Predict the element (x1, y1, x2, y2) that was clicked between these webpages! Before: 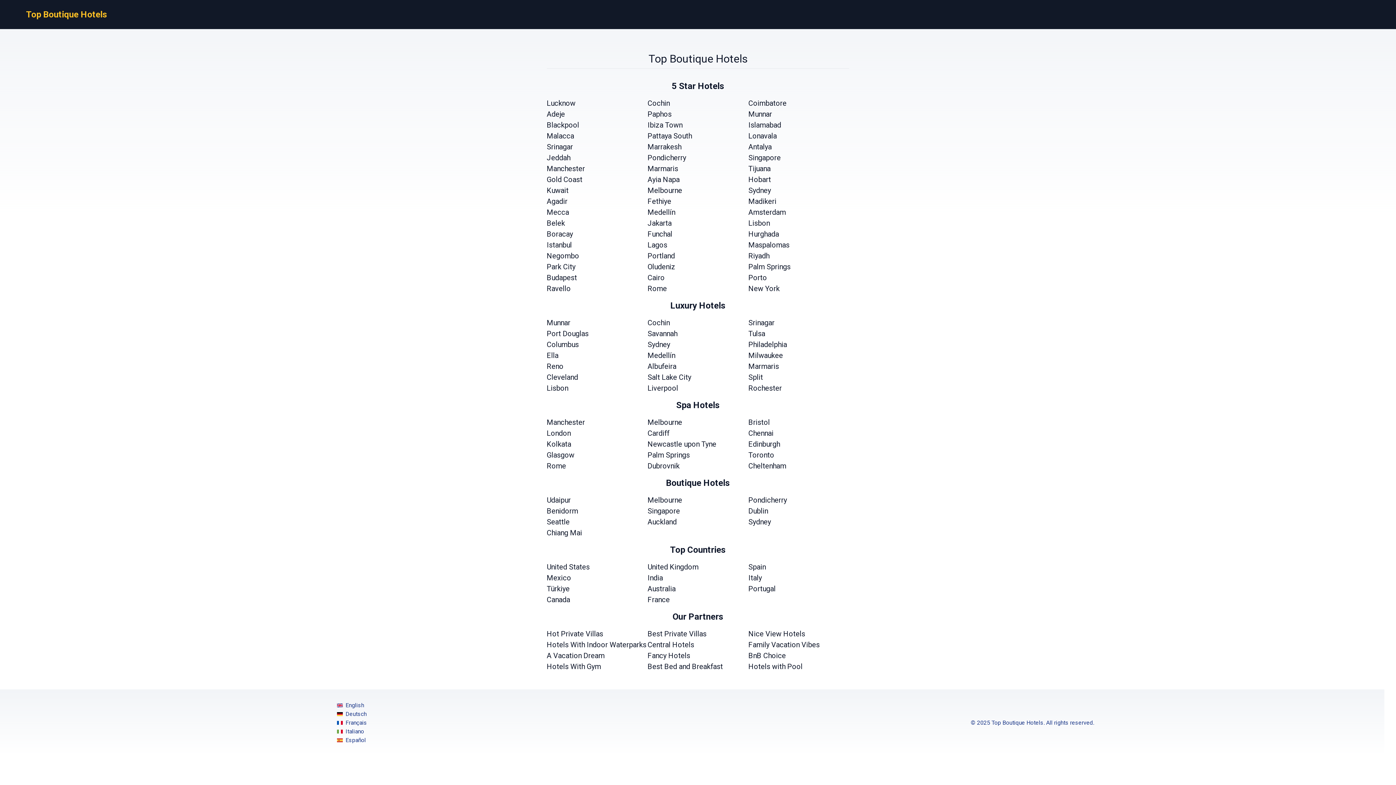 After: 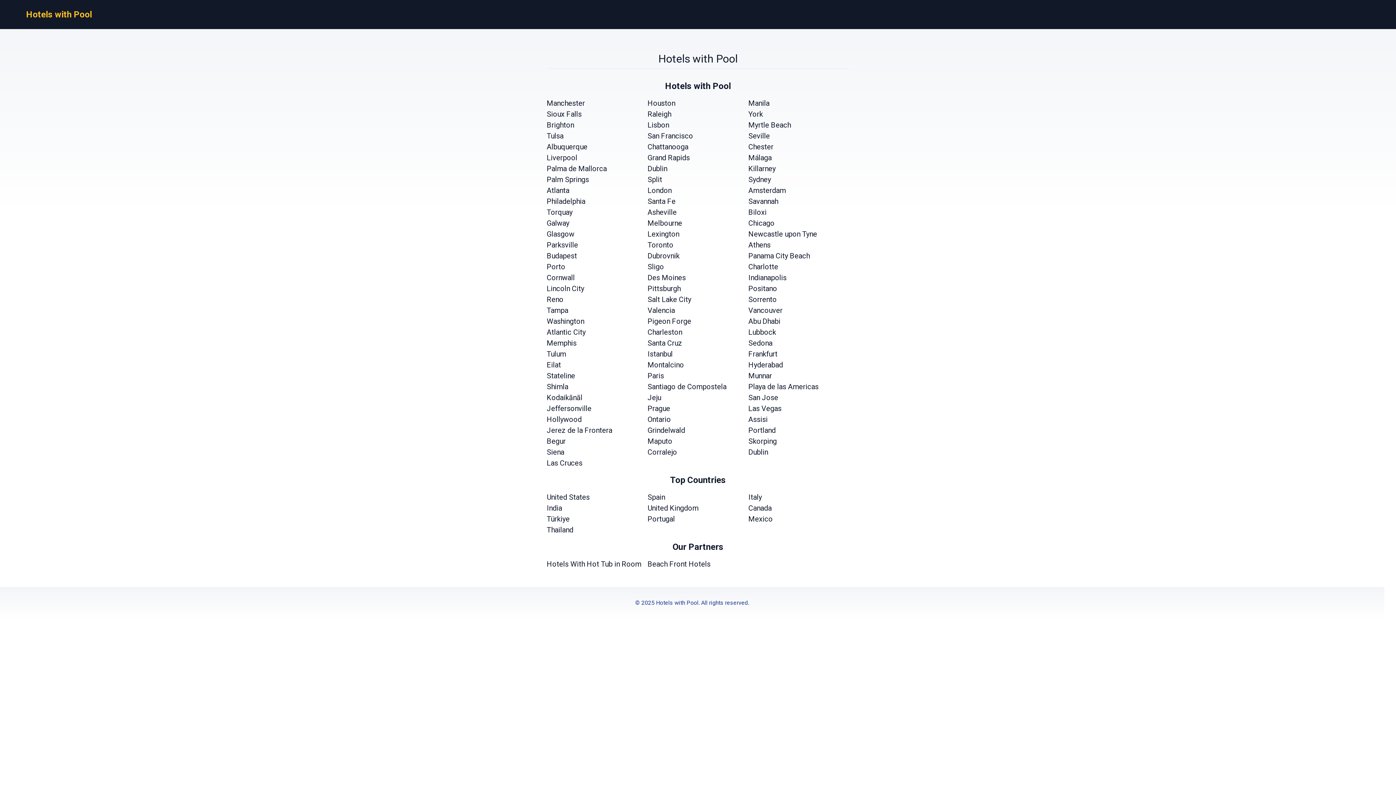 Action: label: Hotels with Pool bbox: (748, 661, 849, 672)